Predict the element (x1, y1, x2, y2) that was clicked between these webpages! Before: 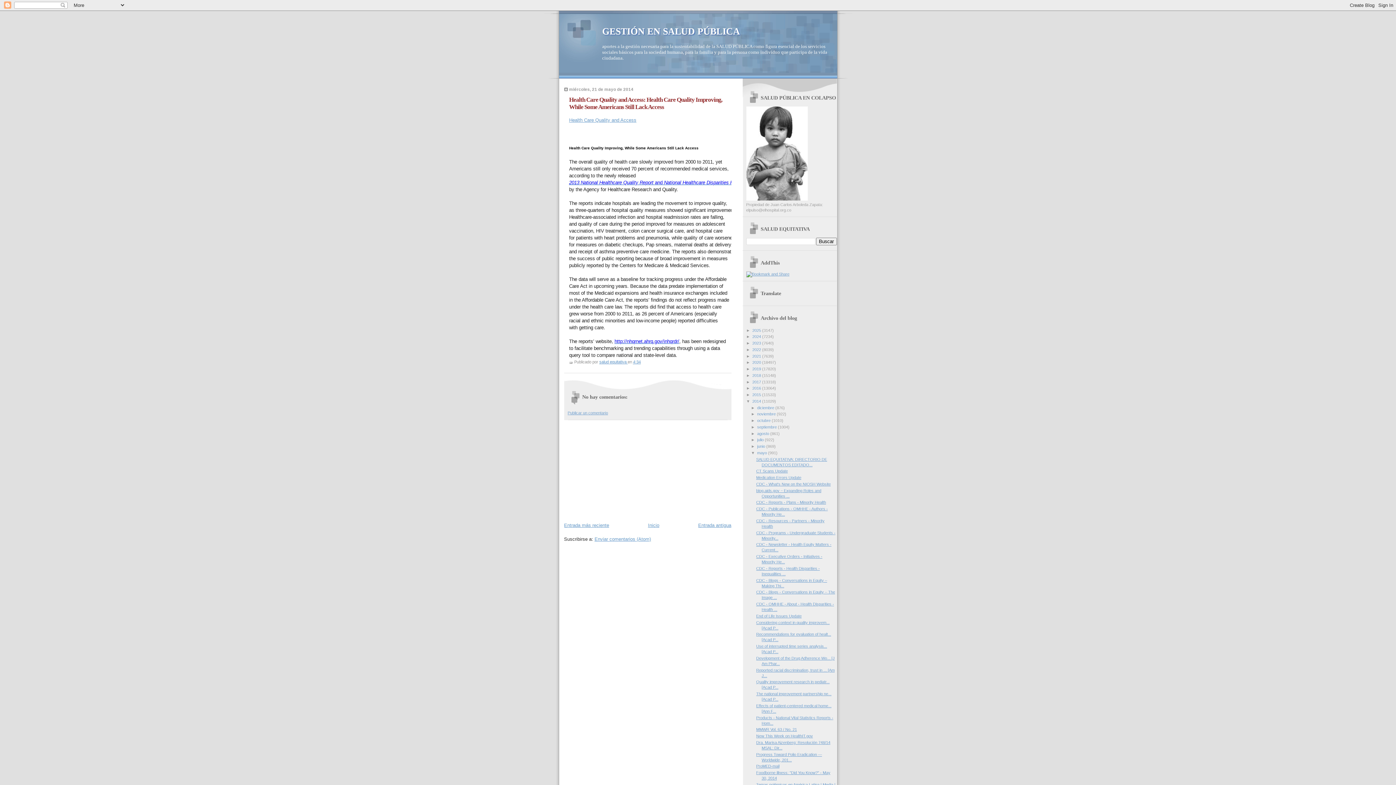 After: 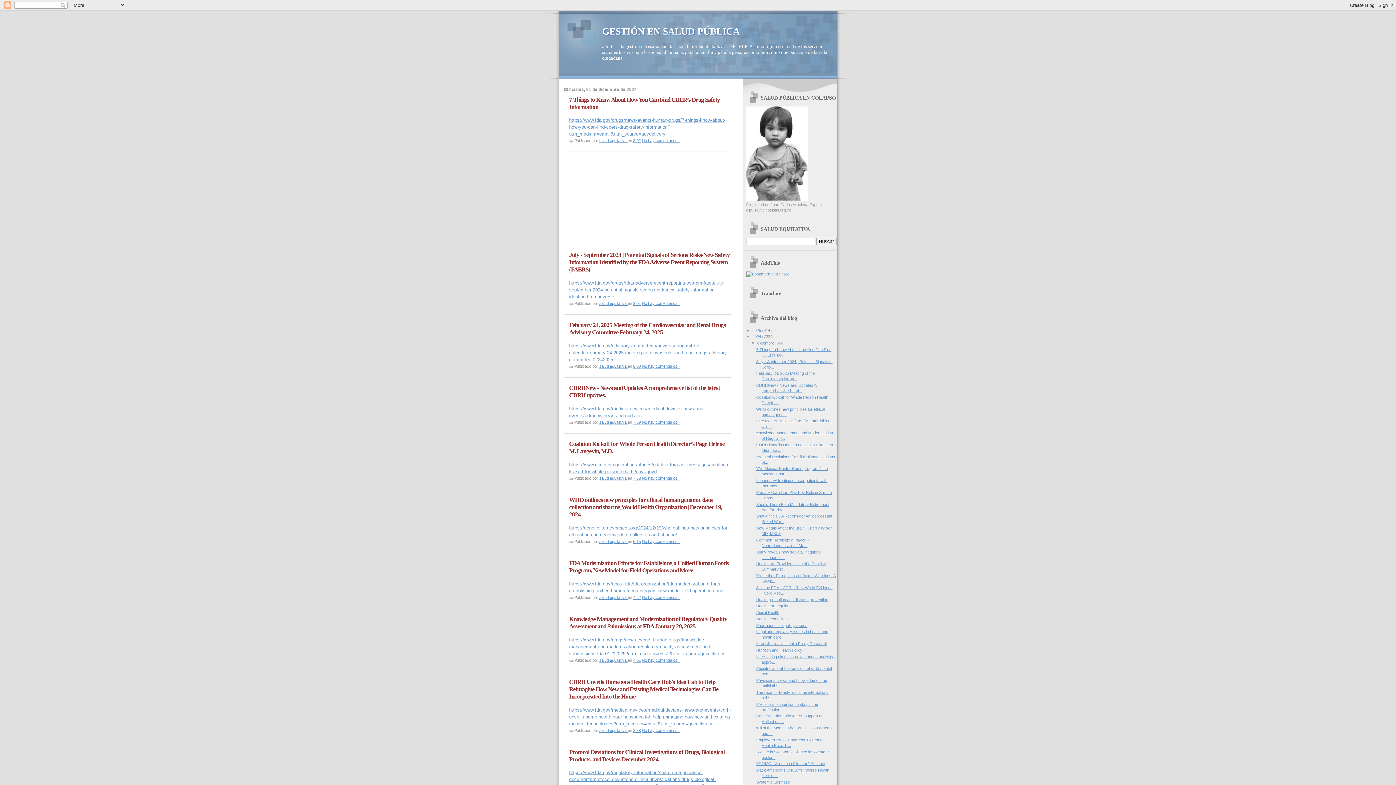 Action: label: 2024  bbox: (752, 334, 762, 339)